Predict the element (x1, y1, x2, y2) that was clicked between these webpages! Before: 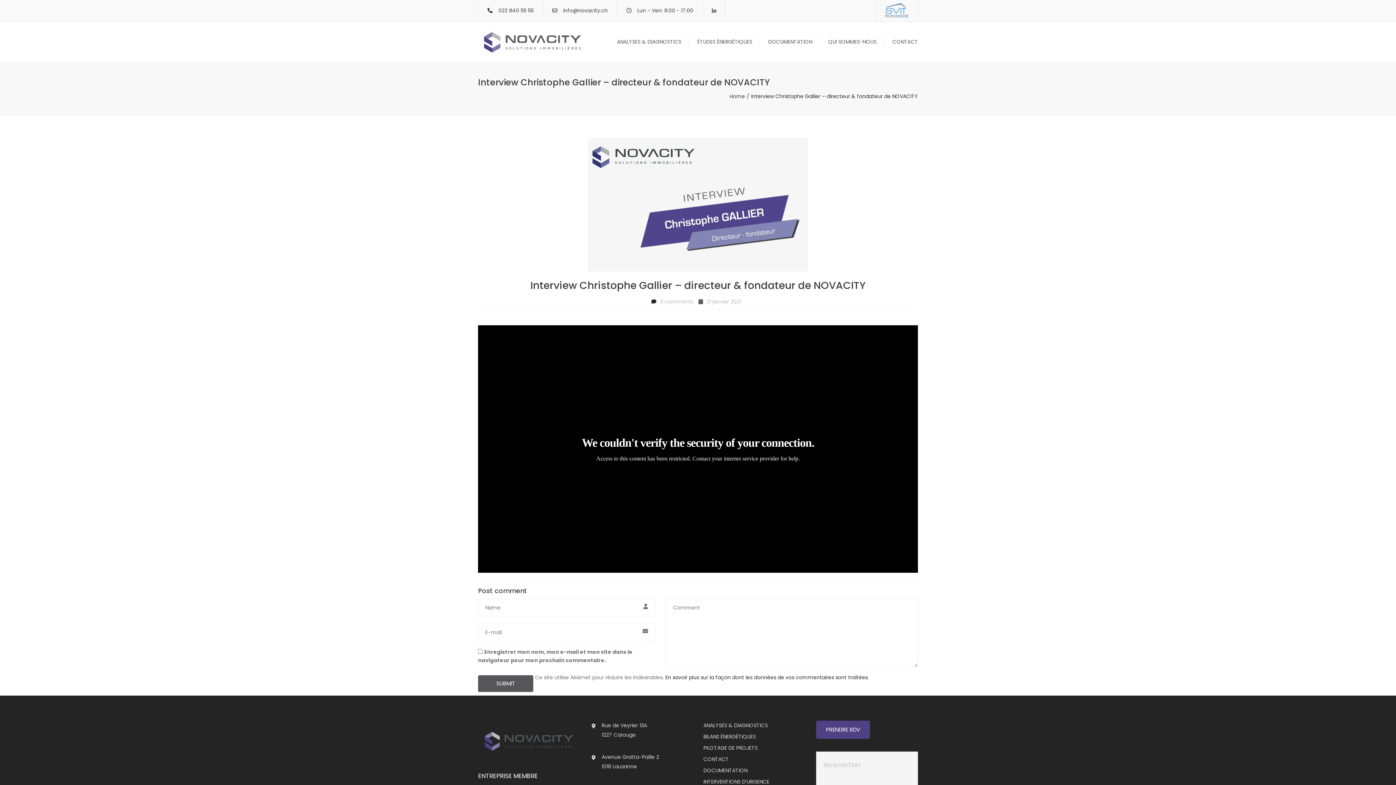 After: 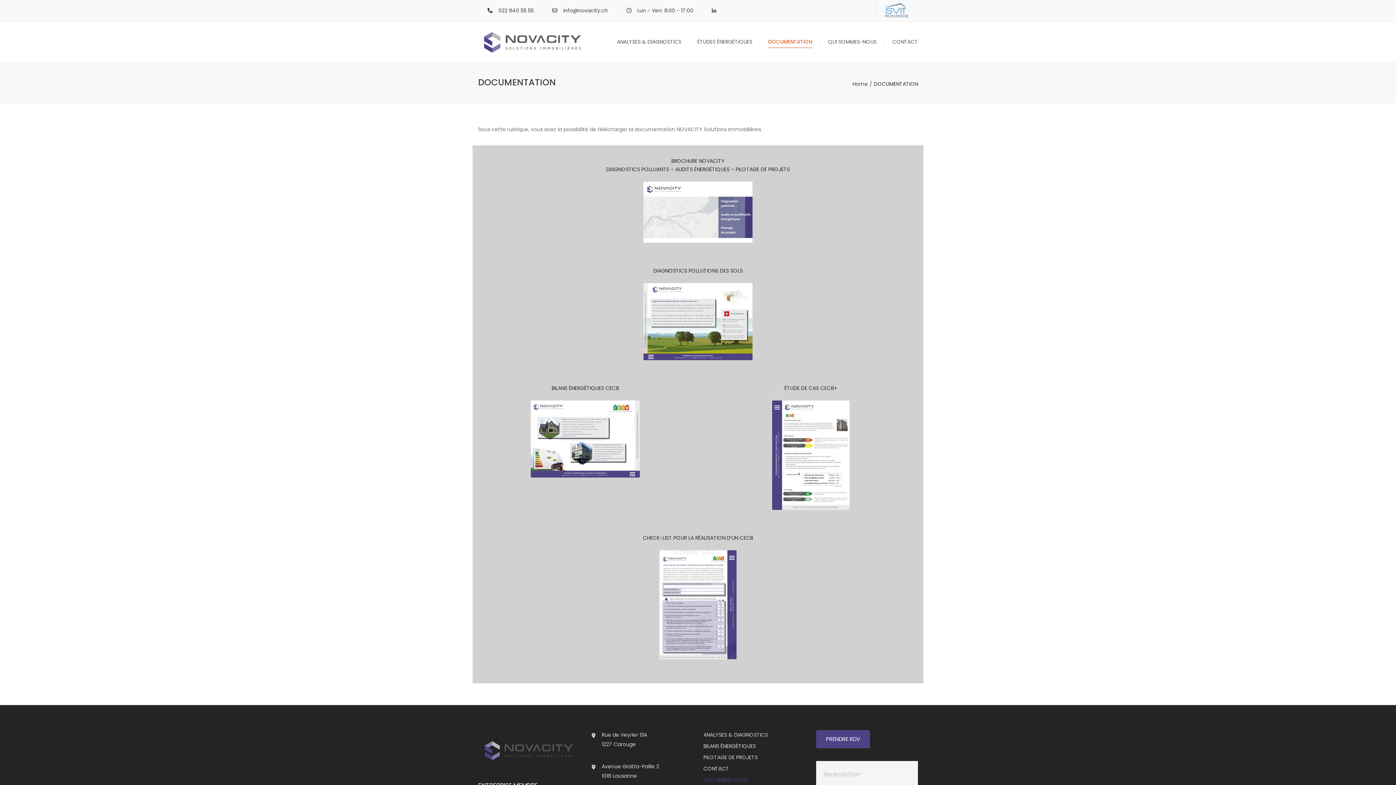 Action: bbox: (703, 766, 805, 775) label: DOCUMENTATION